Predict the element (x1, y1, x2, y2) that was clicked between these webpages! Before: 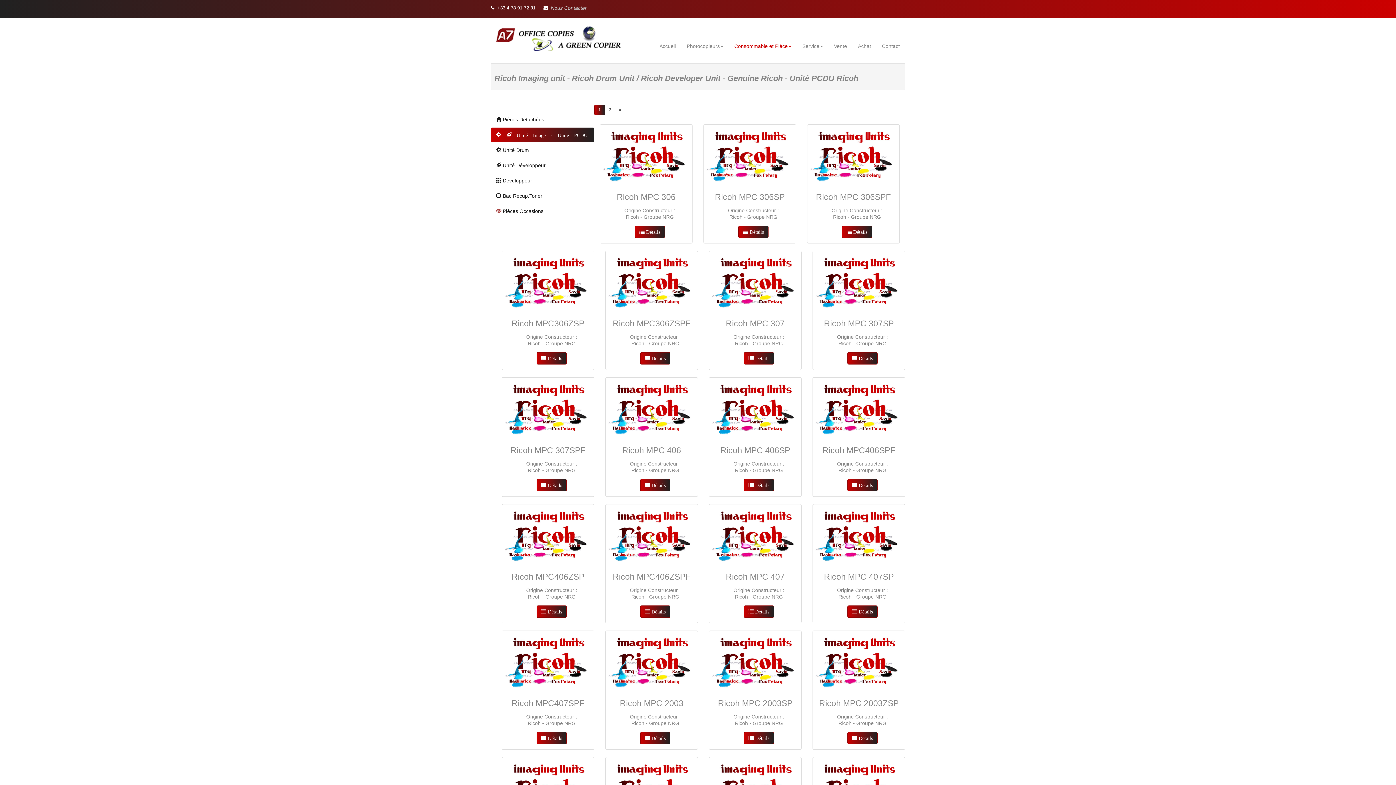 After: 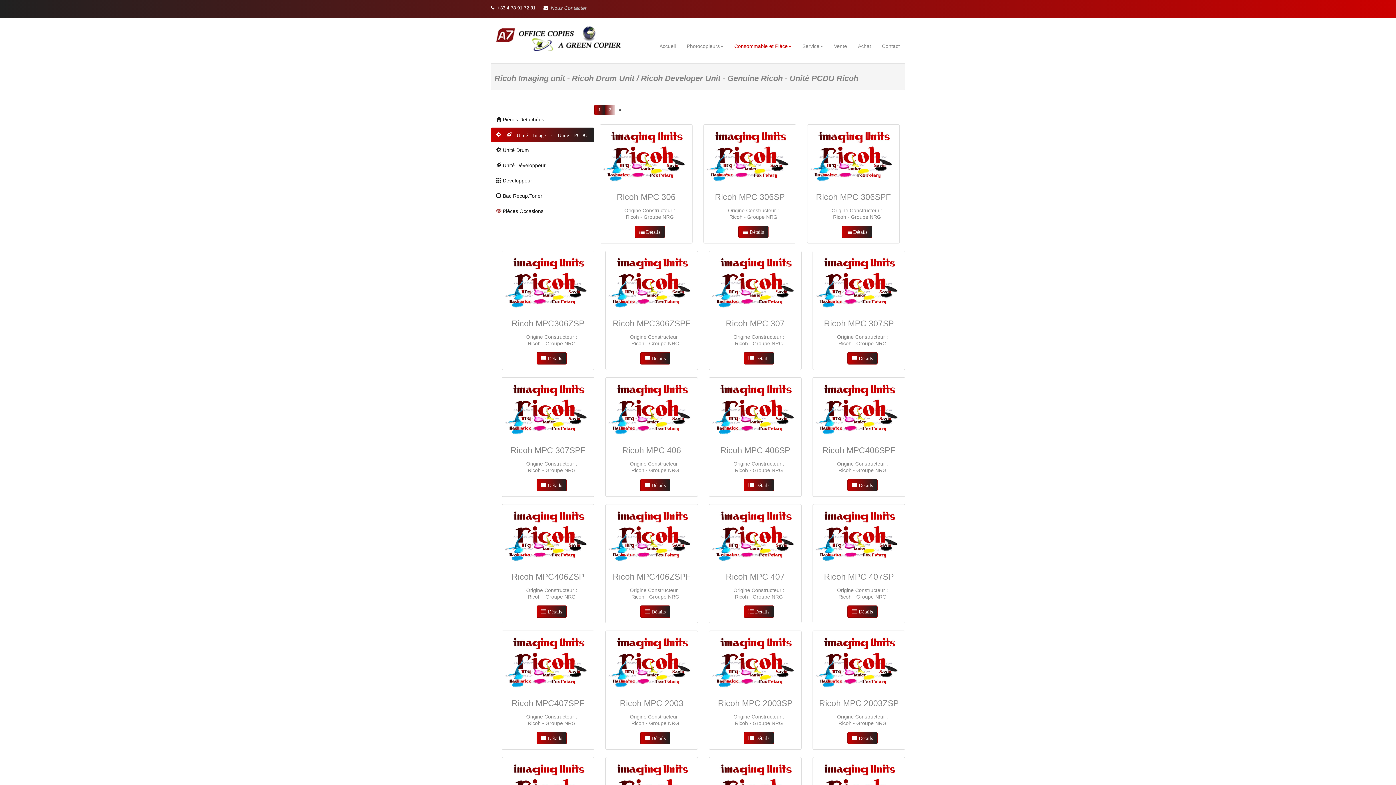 Action: label: 2 bbox: (604, 104, 615, 115)